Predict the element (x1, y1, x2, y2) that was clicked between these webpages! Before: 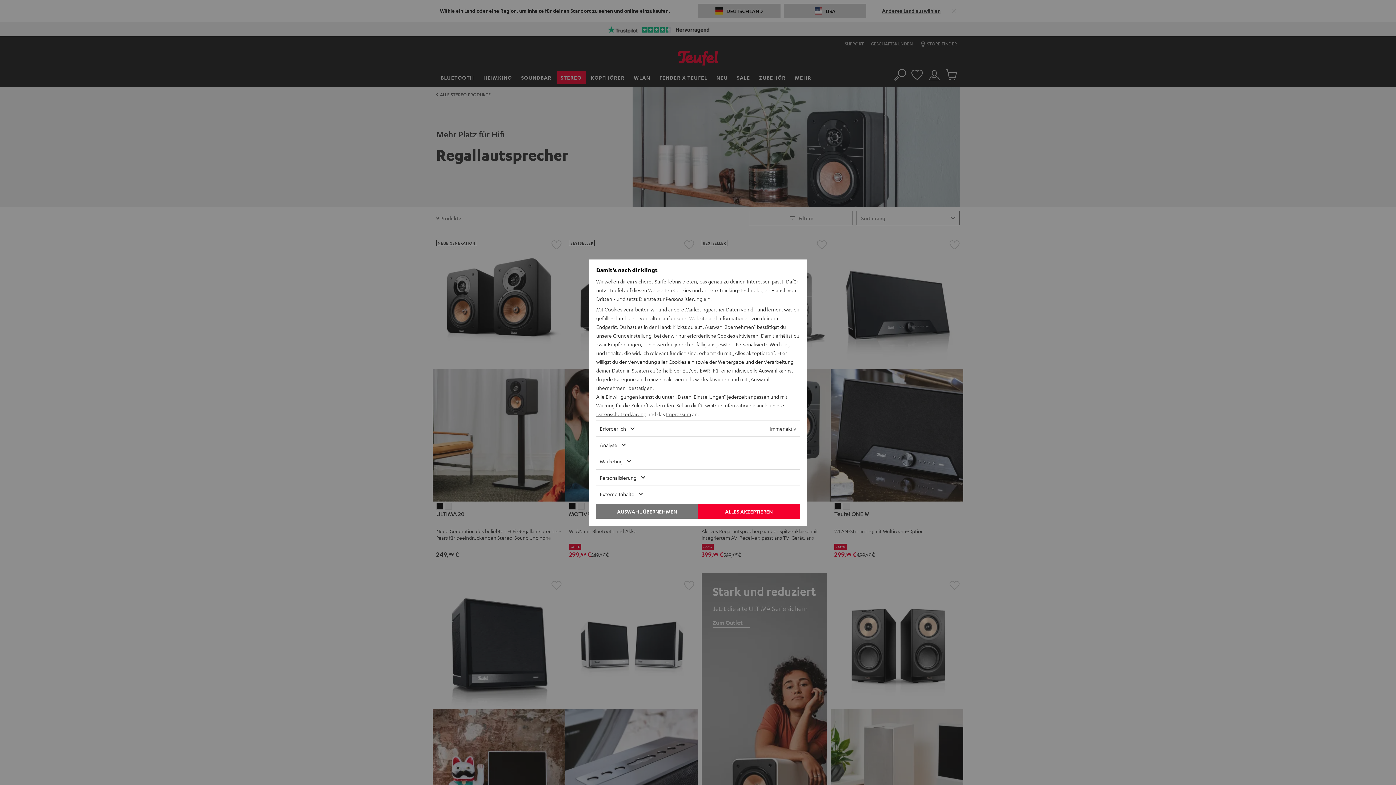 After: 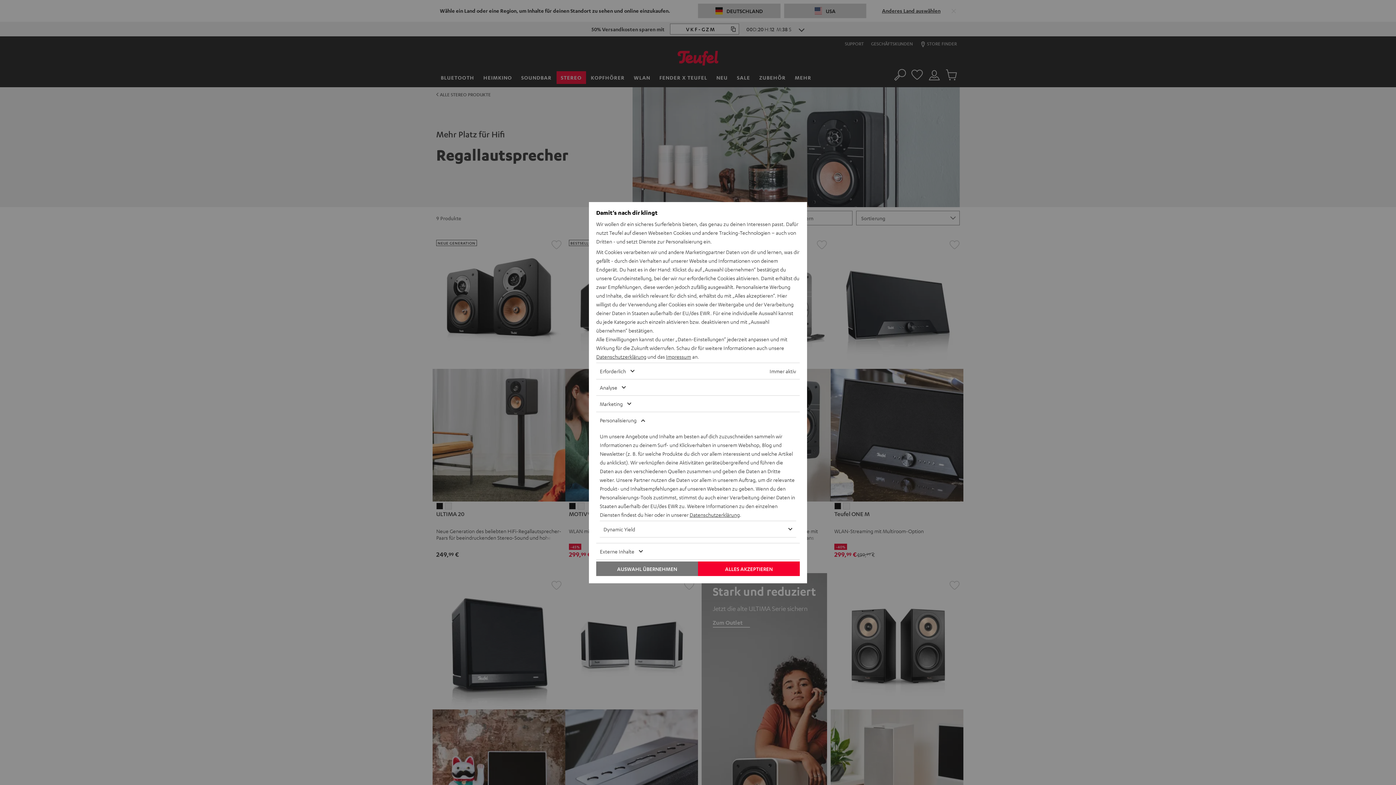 Action: label: Personalisierung bbox: (596, 469, 778, 485)